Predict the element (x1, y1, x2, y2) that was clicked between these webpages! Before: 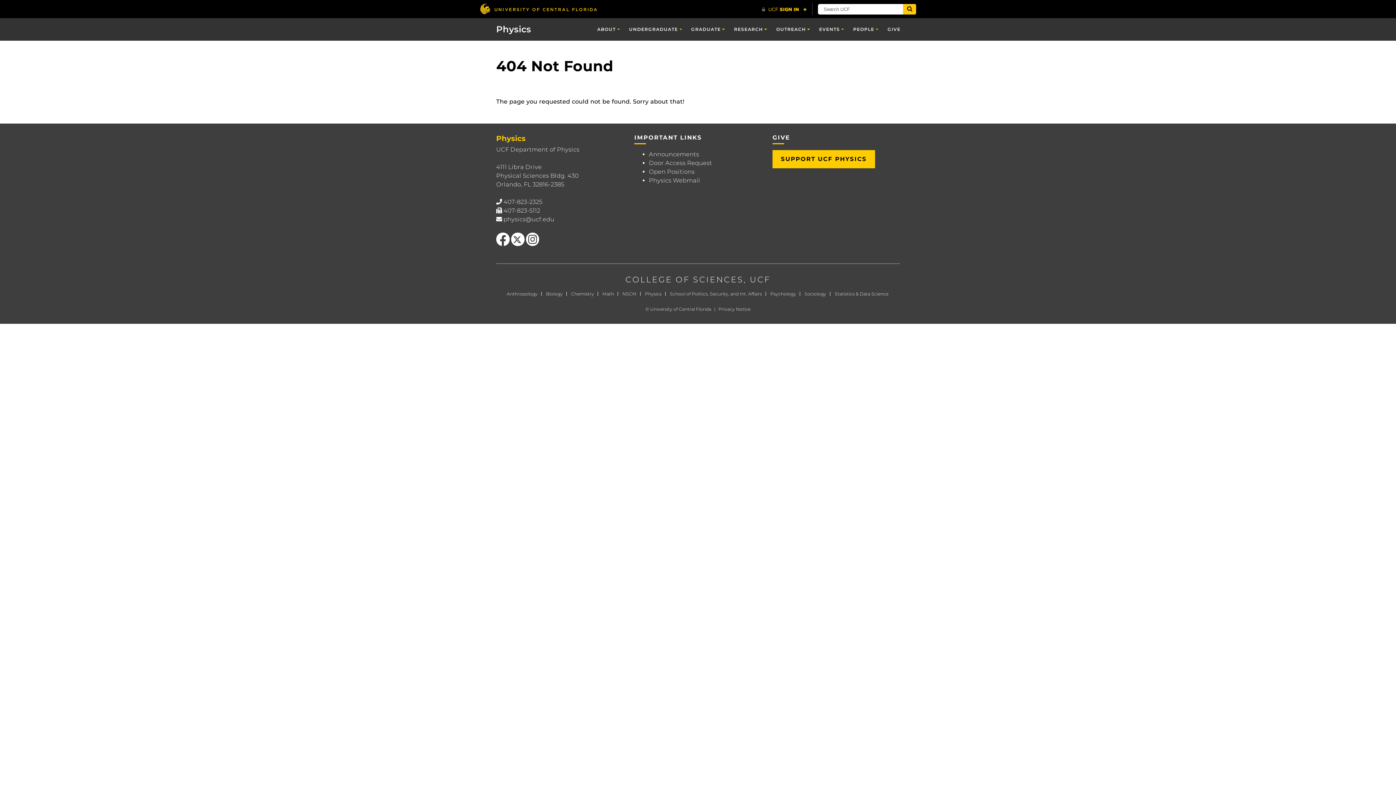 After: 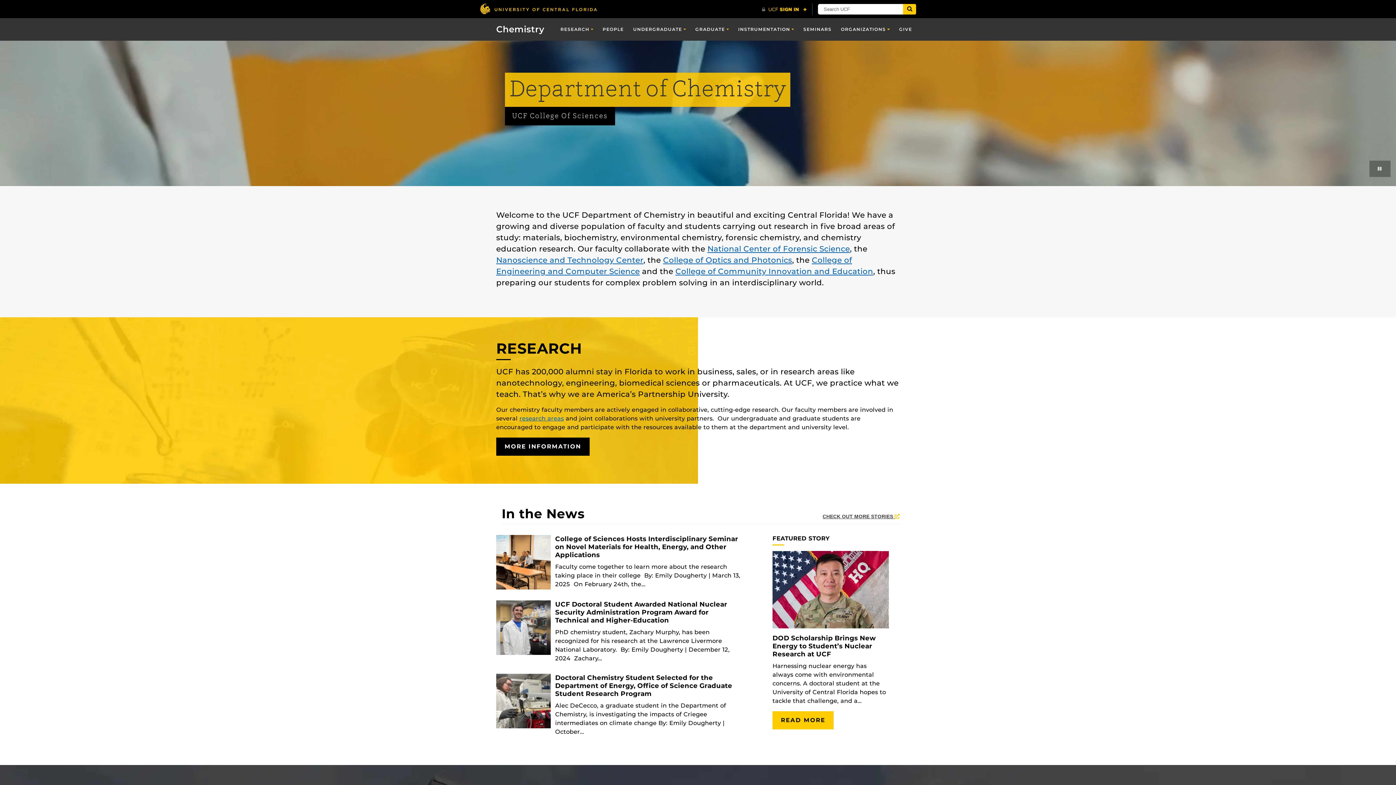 Action: bbox: (571, 291, 594, 296) label: Chemistry